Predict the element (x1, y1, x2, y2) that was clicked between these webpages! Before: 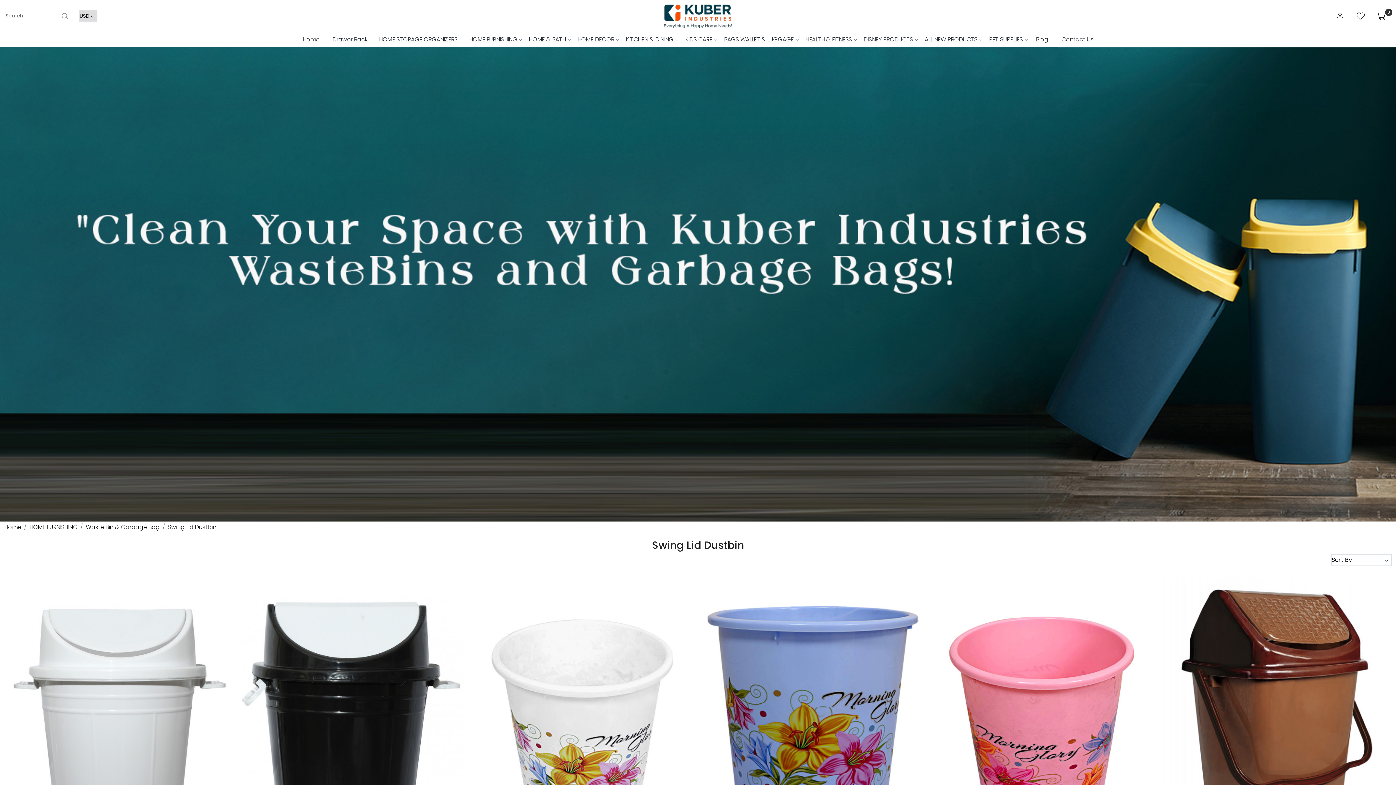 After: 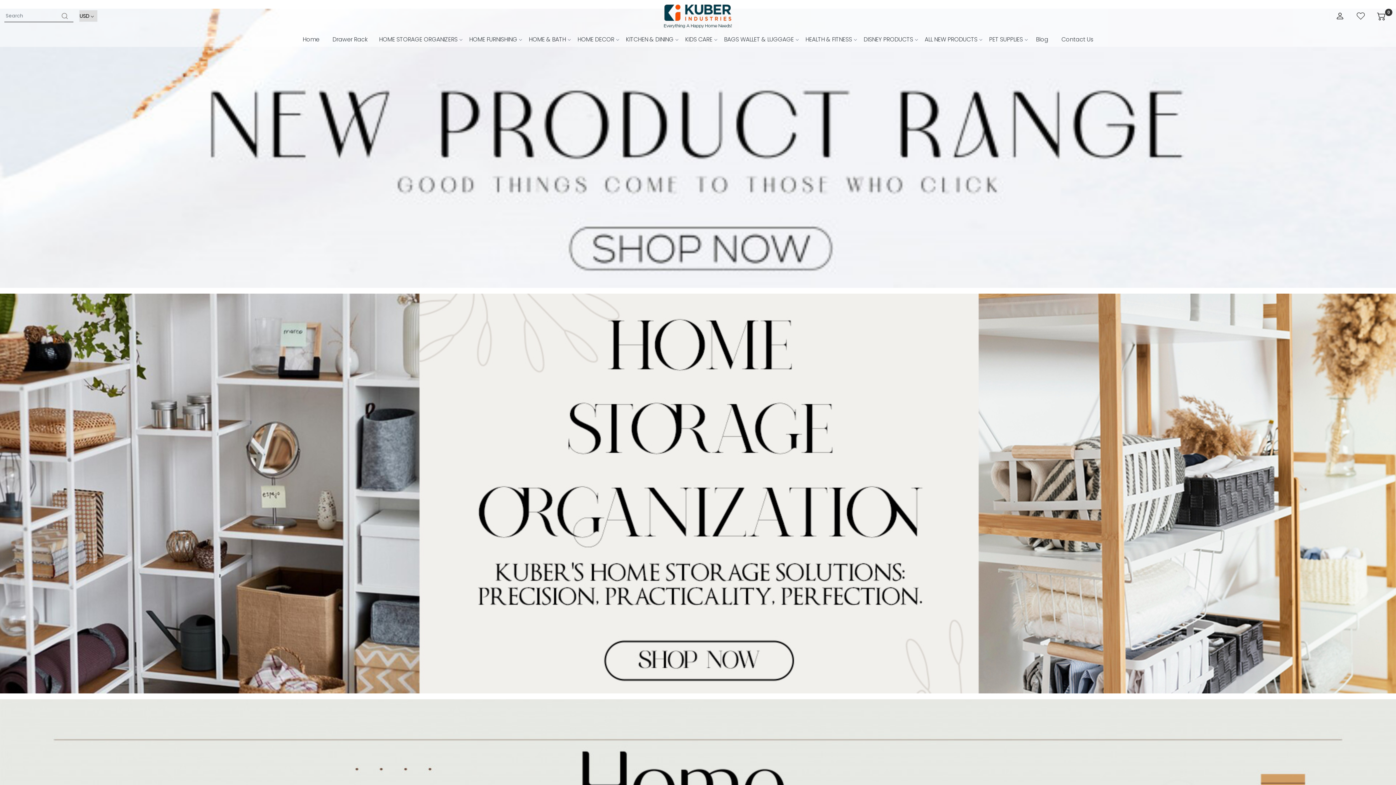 Action: bbox: (661, 1, 734, 30)